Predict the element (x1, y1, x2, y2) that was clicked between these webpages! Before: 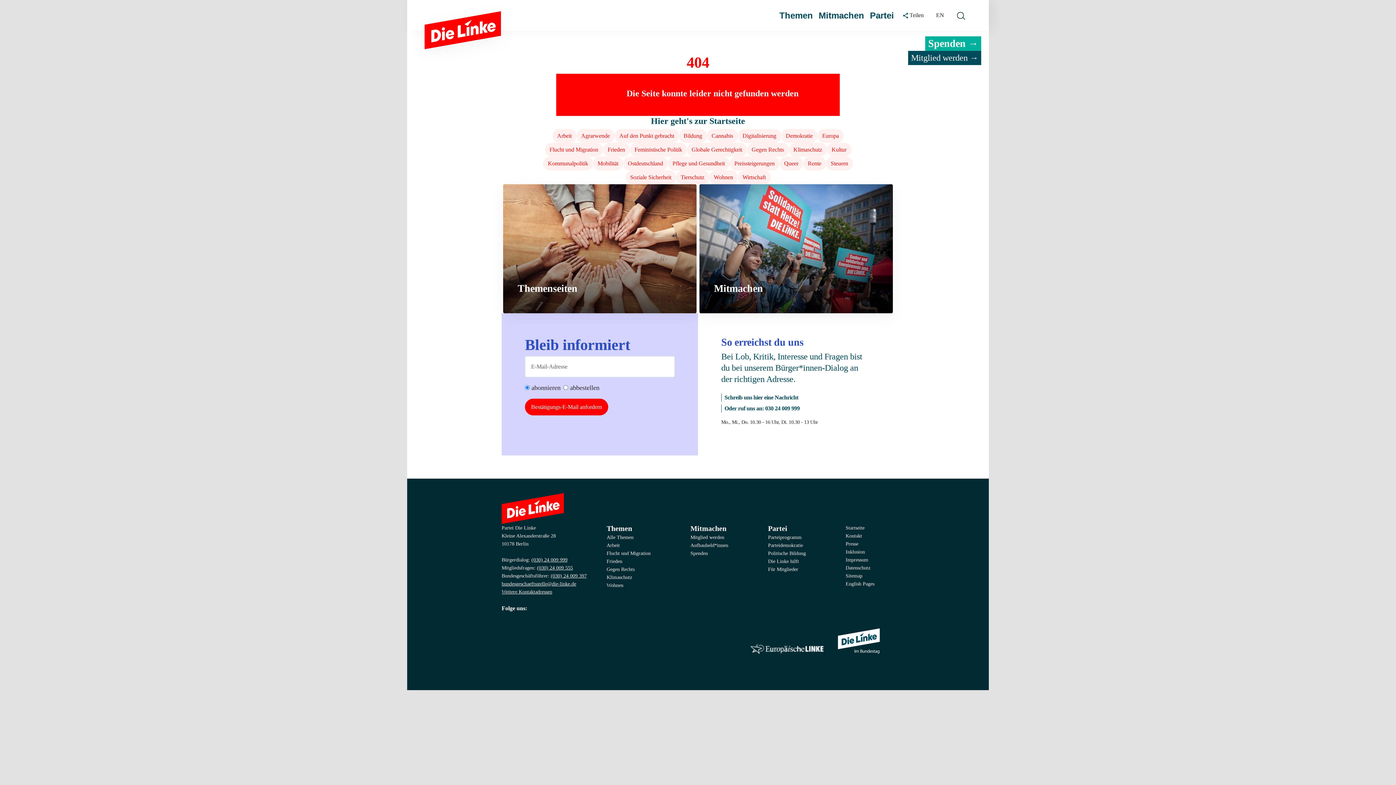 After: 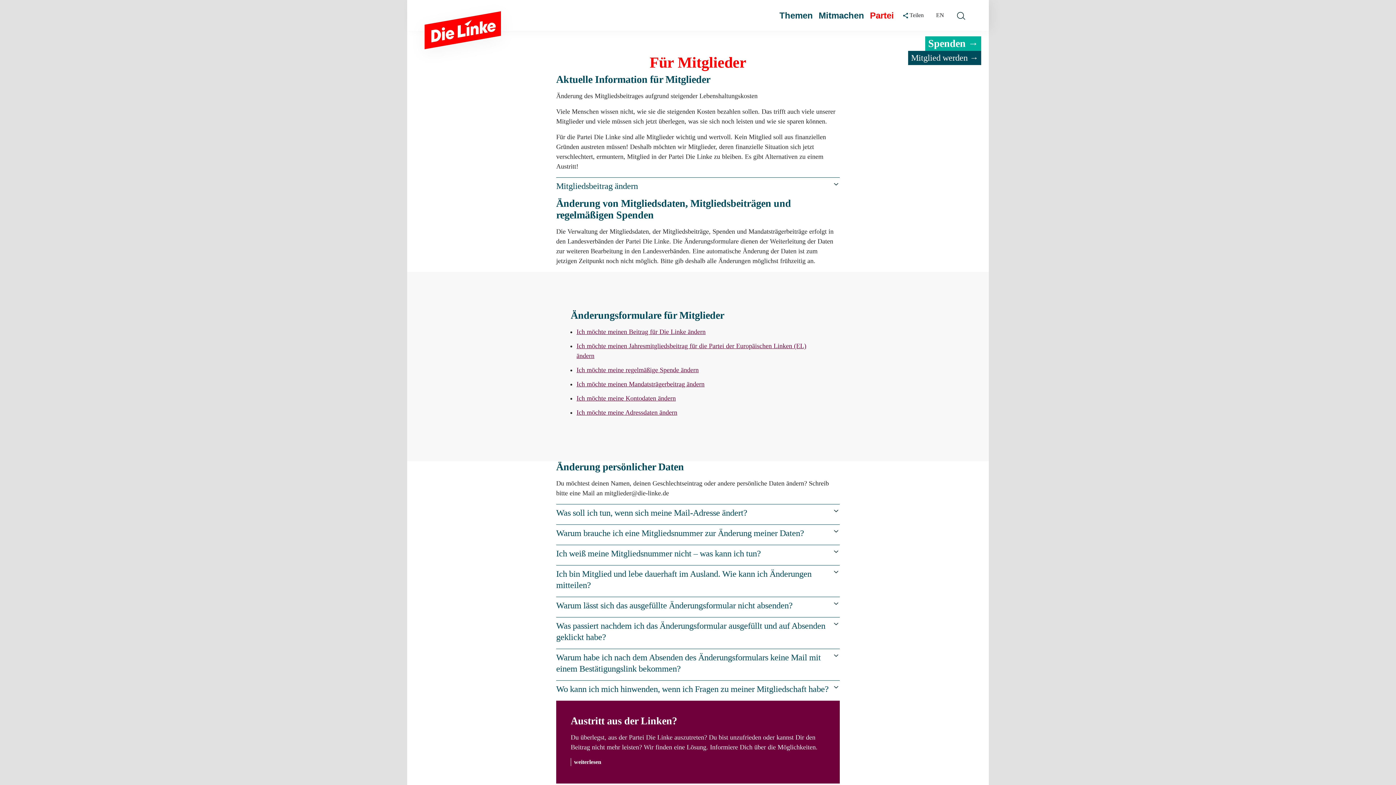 Action: label: Für Mitglieder bbox: (768, 566, 798, 572)